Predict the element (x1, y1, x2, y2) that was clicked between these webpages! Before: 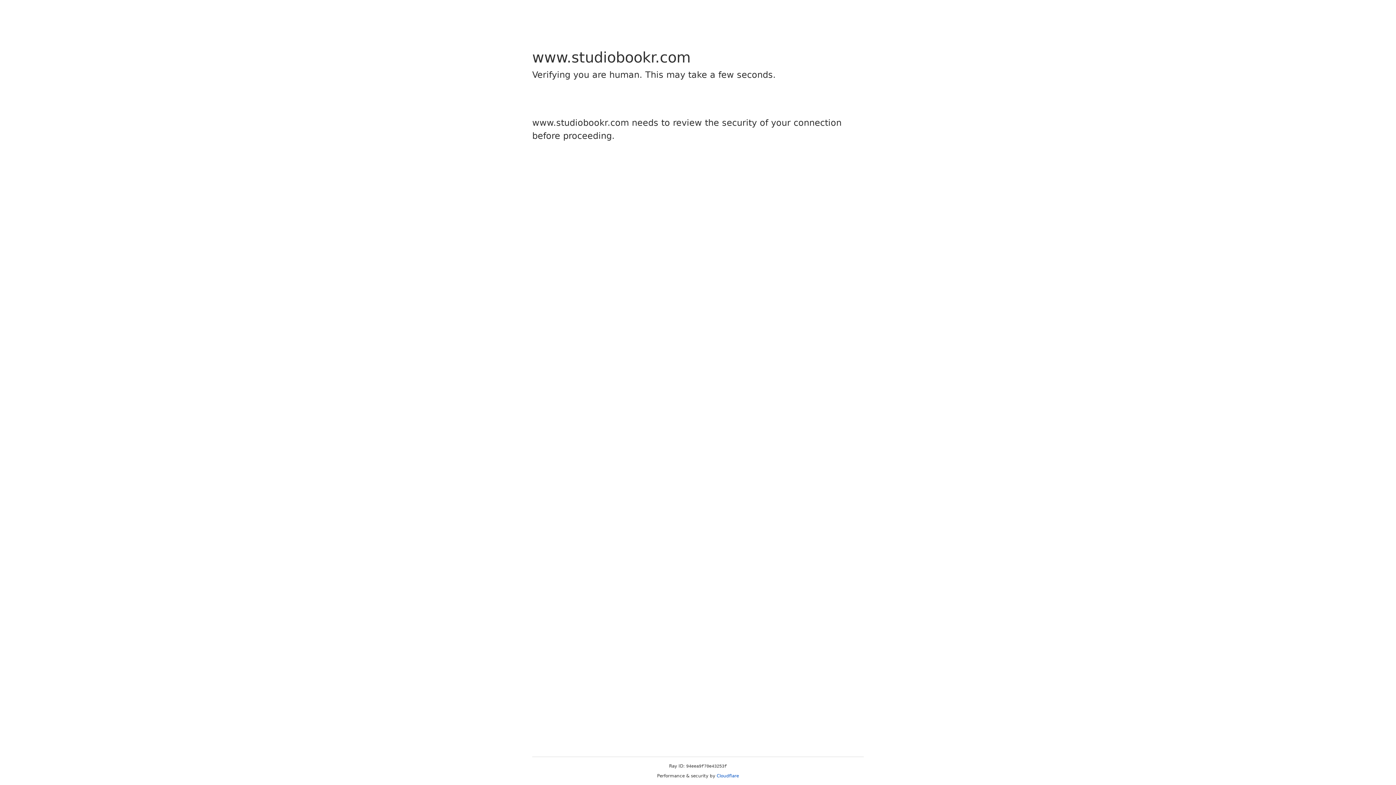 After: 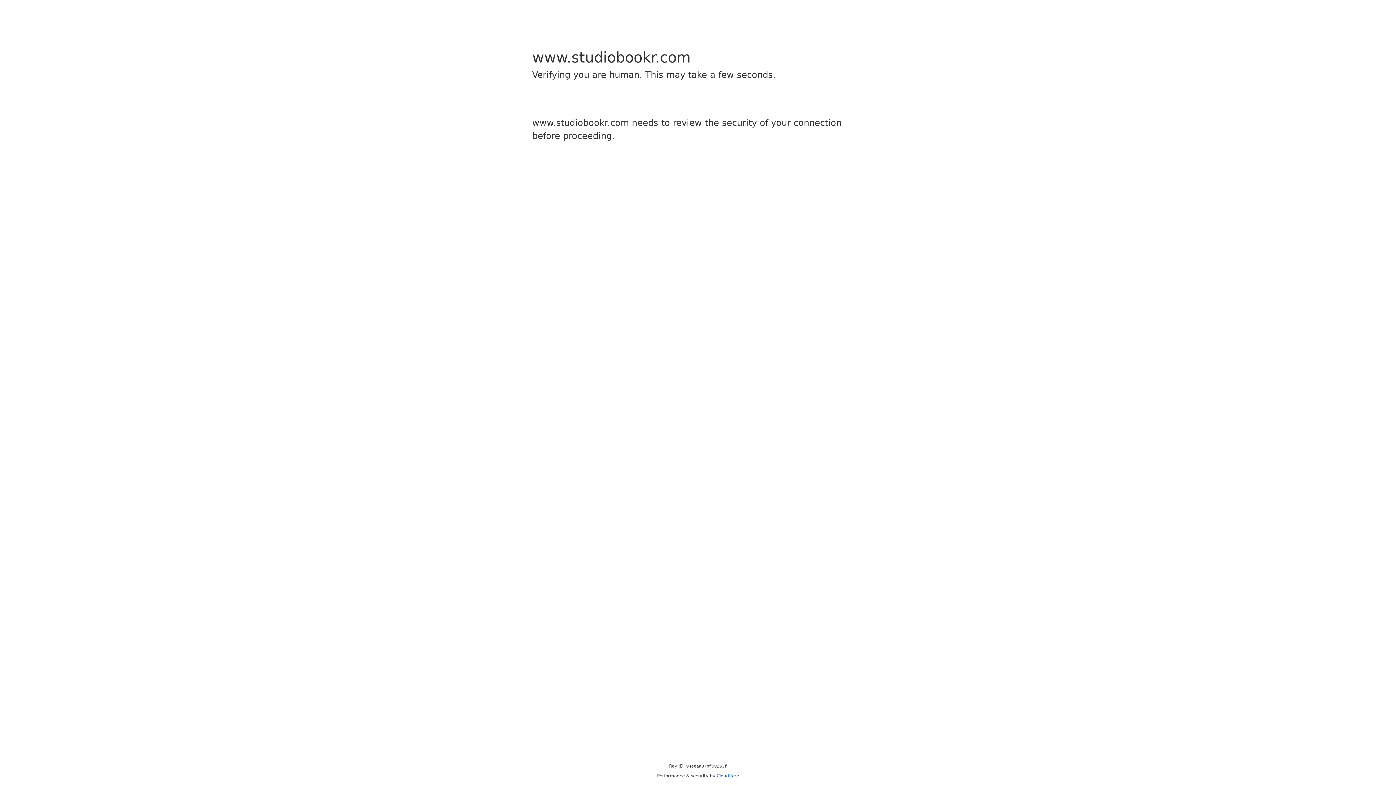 Action: label: Cloudflare bbox: (716, 773, 739, 778)